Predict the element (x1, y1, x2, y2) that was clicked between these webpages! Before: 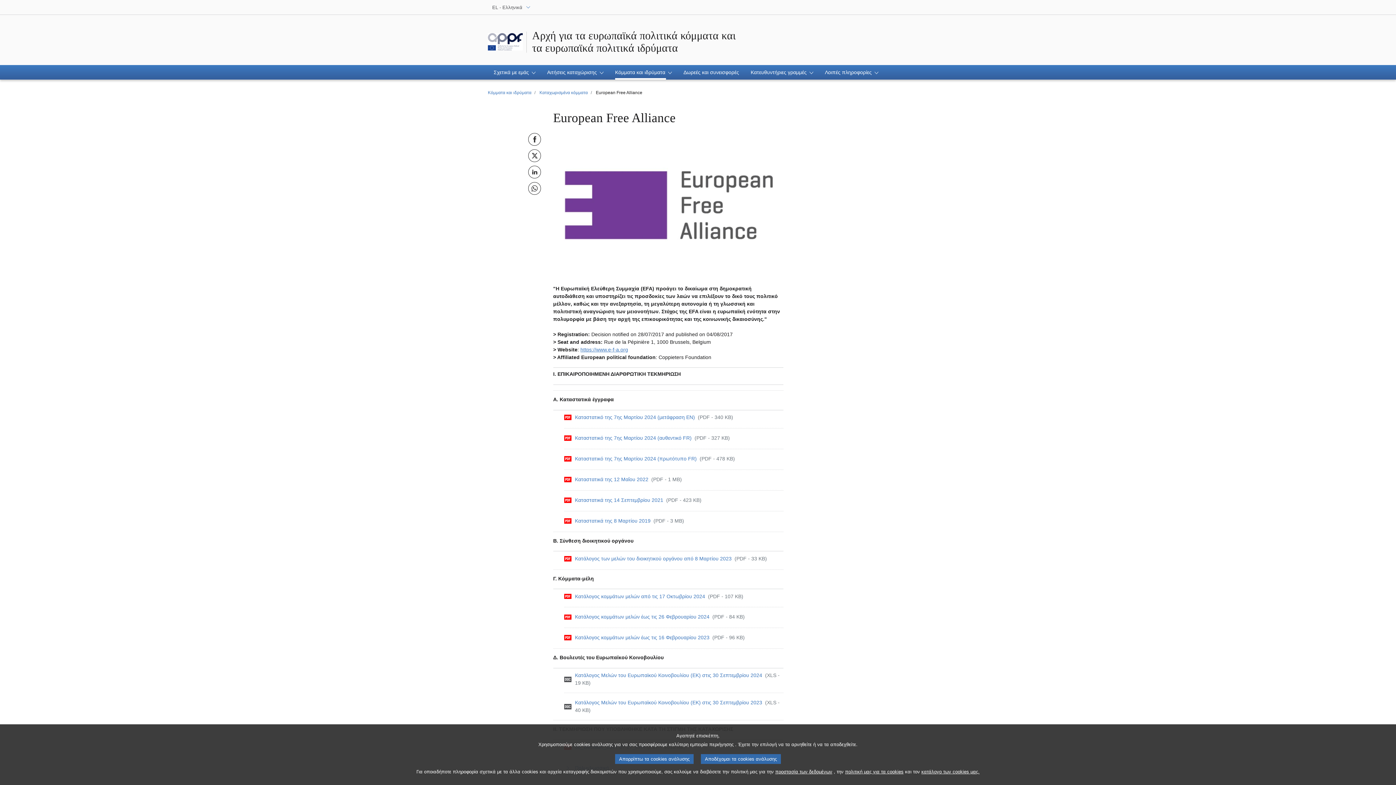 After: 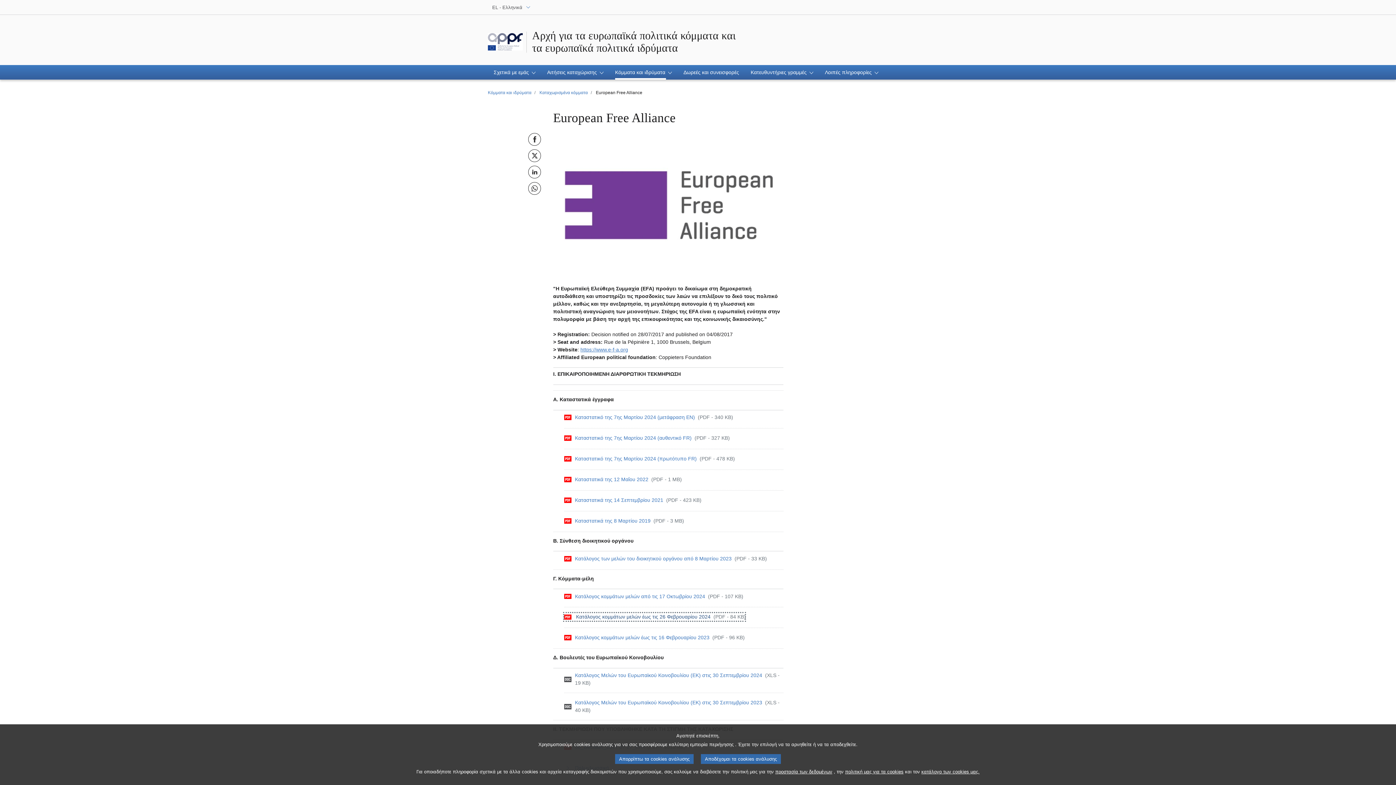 Action: label: Κατάλογος κομμάτων μελών έως τις 26 Φεβρουαρίου 2024 (PDF - 84 KB) bbox: (564, 613, 744, 621)